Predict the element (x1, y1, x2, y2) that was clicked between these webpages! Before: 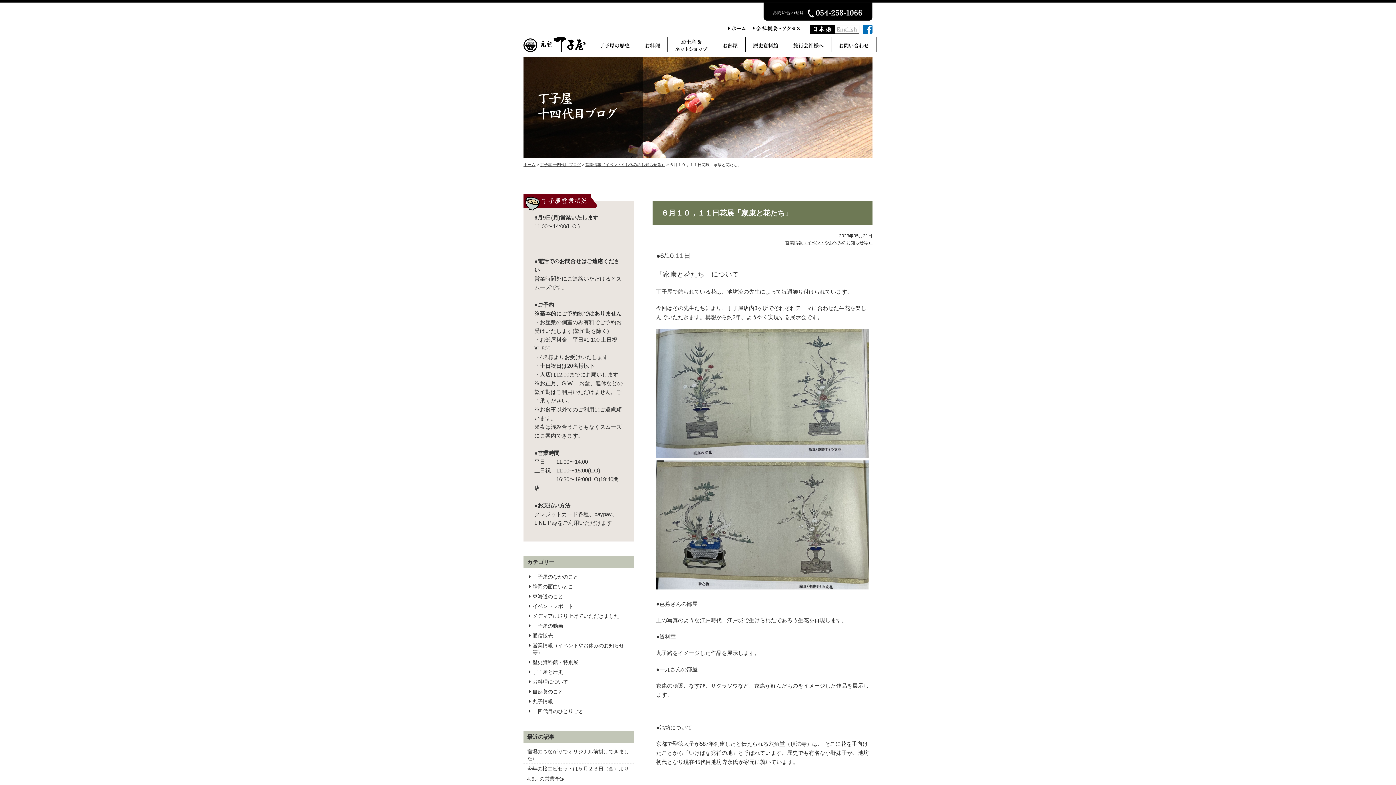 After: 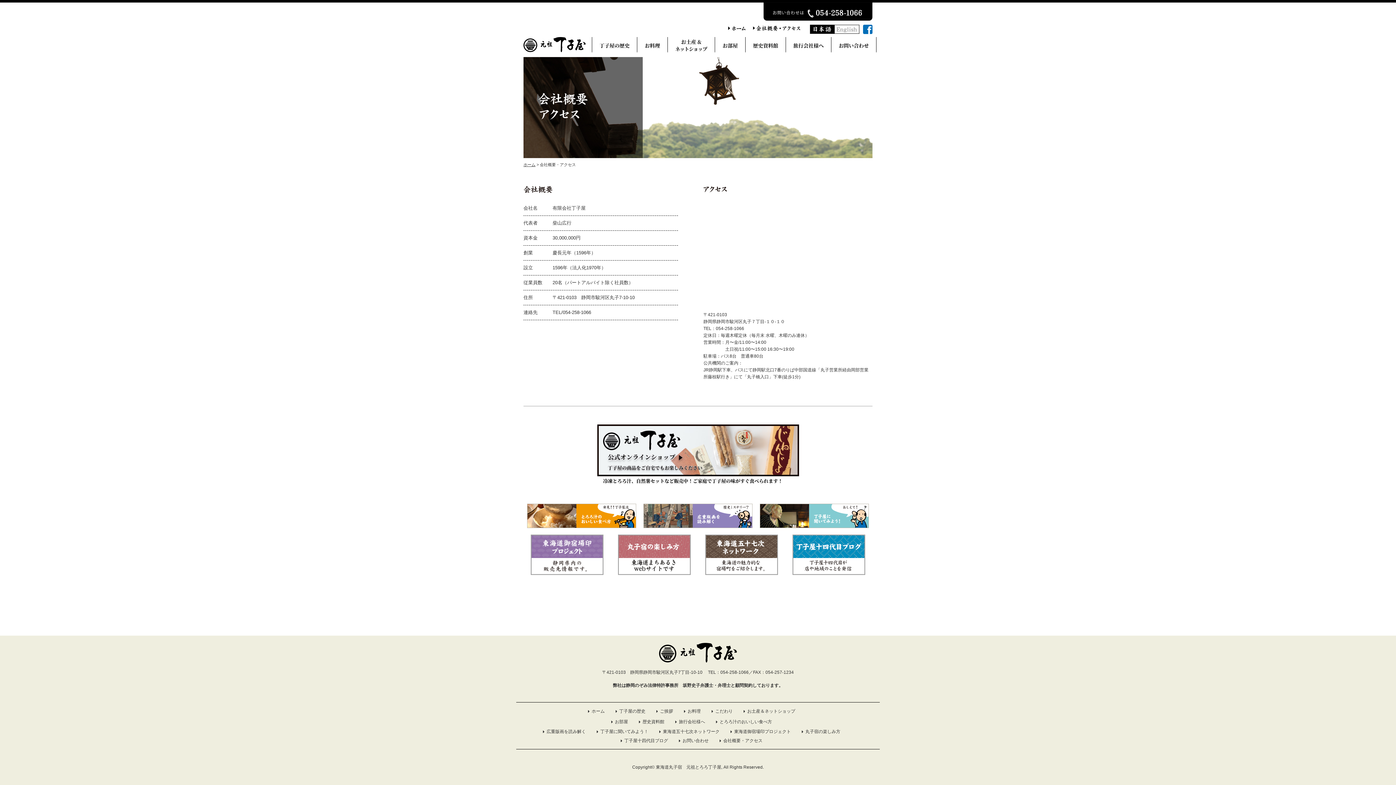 Action: bbox: (753, 25, 800, 32)